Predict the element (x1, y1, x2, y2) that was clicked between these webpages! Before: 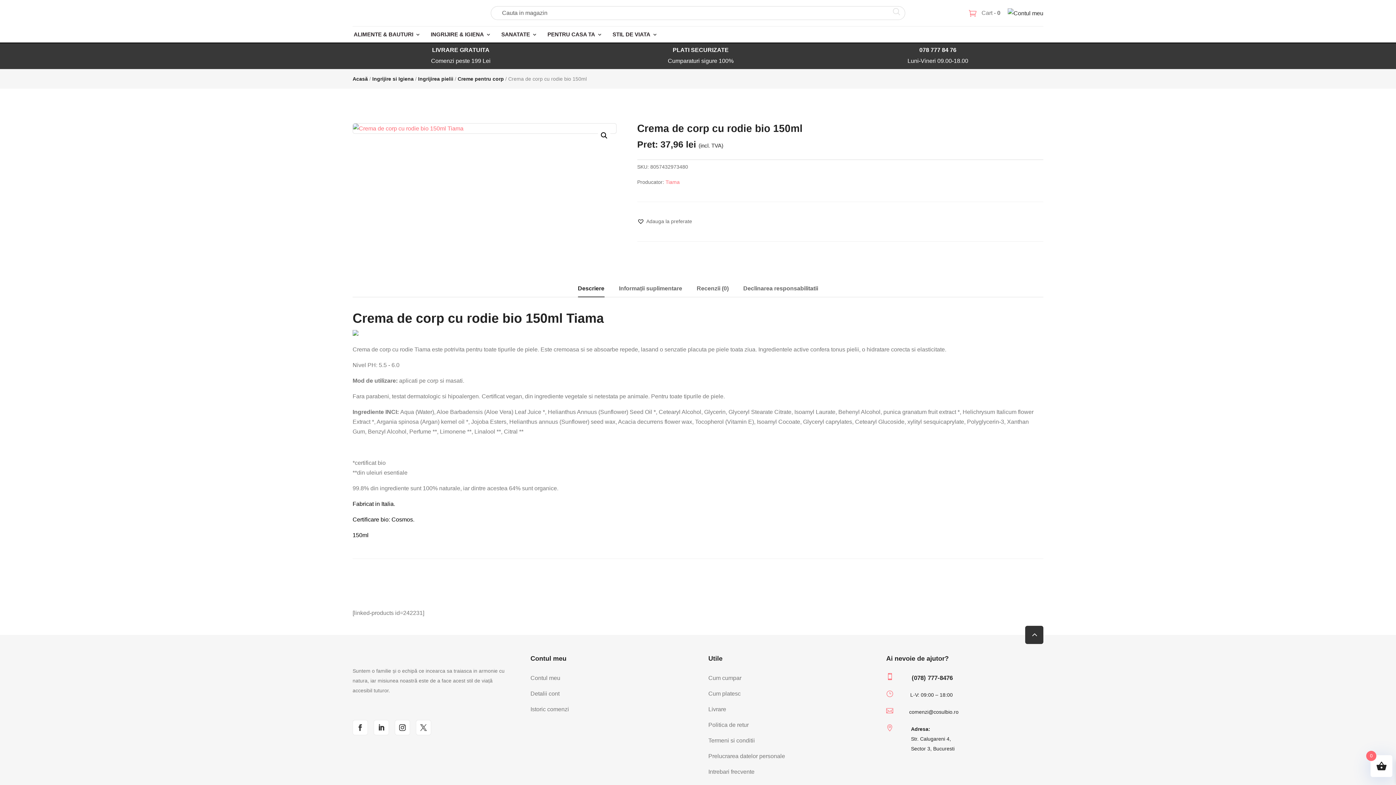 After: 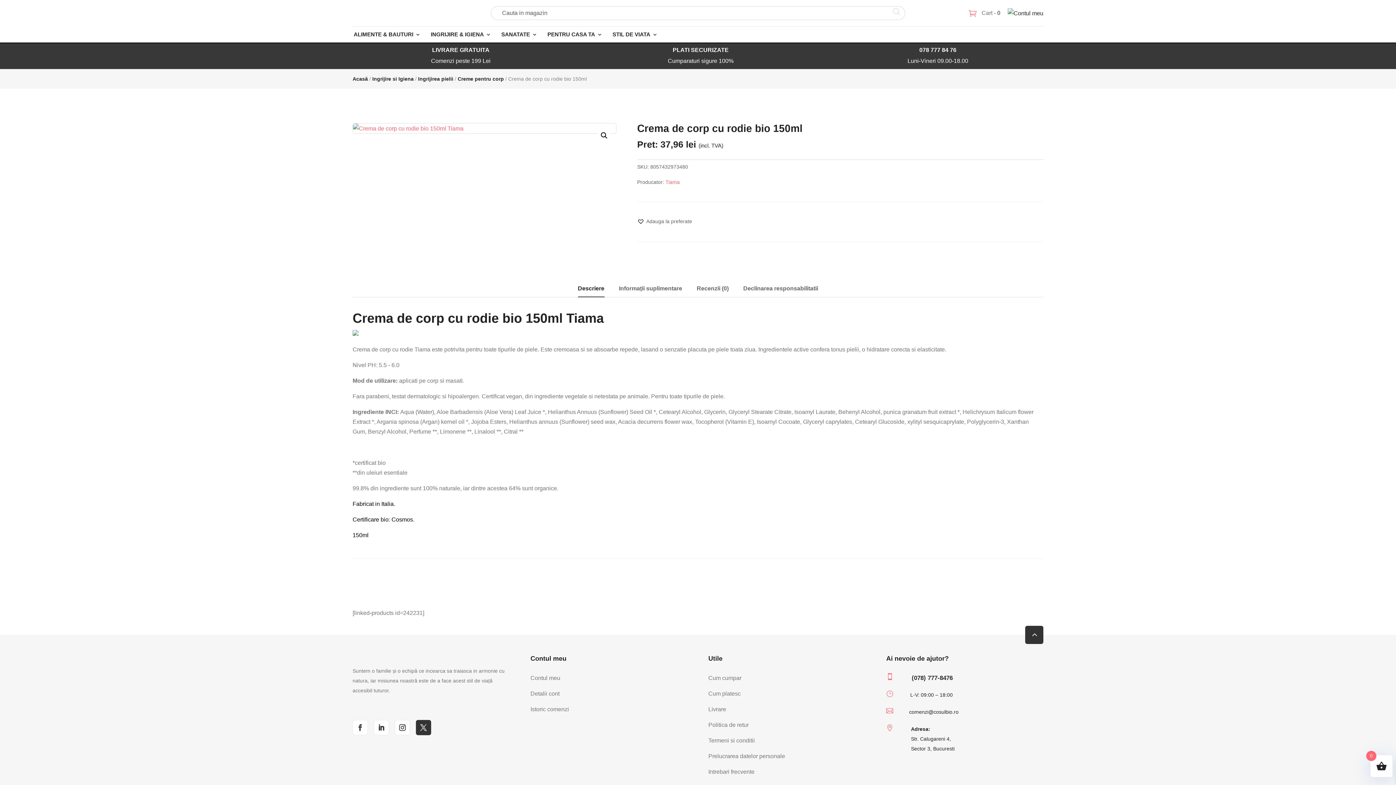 Action: bbox: (416, 720, 431, 735)